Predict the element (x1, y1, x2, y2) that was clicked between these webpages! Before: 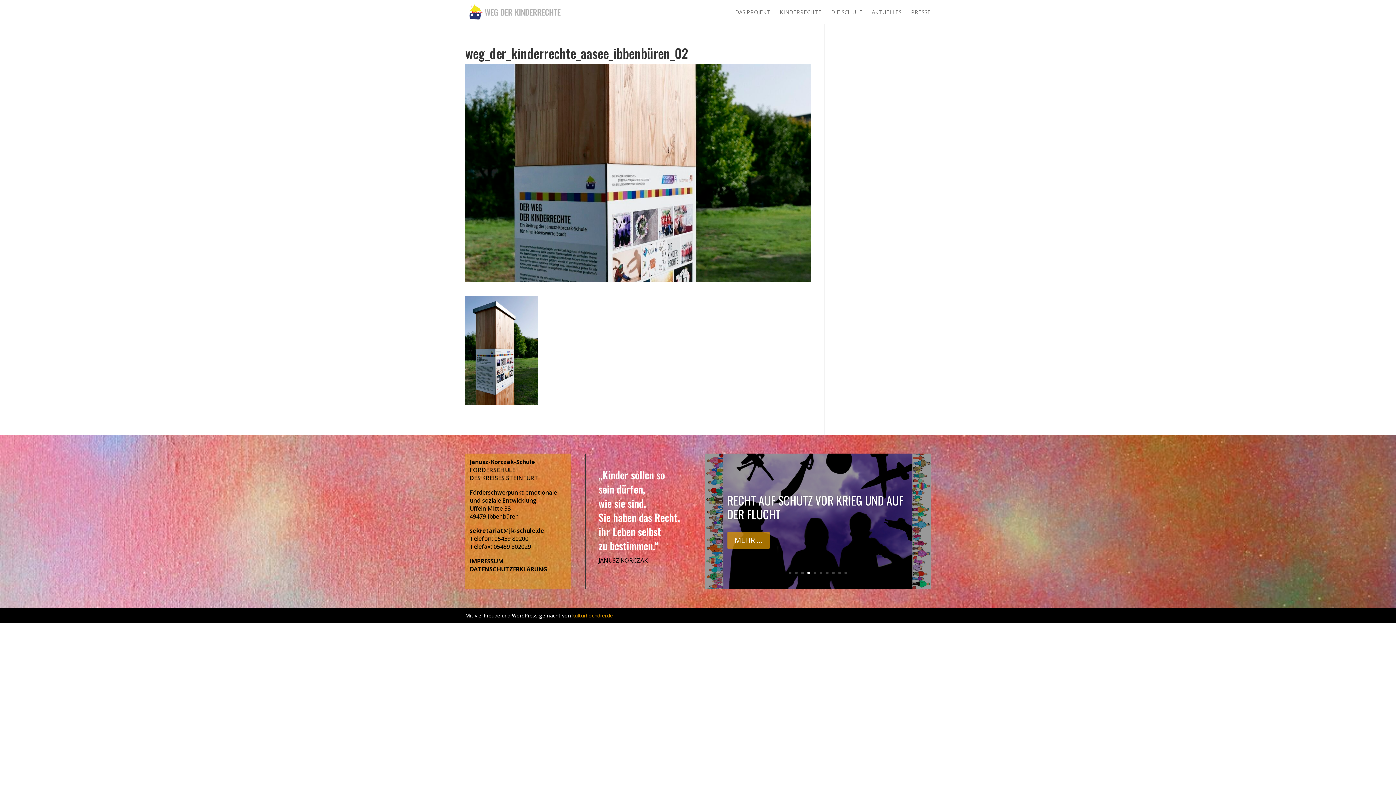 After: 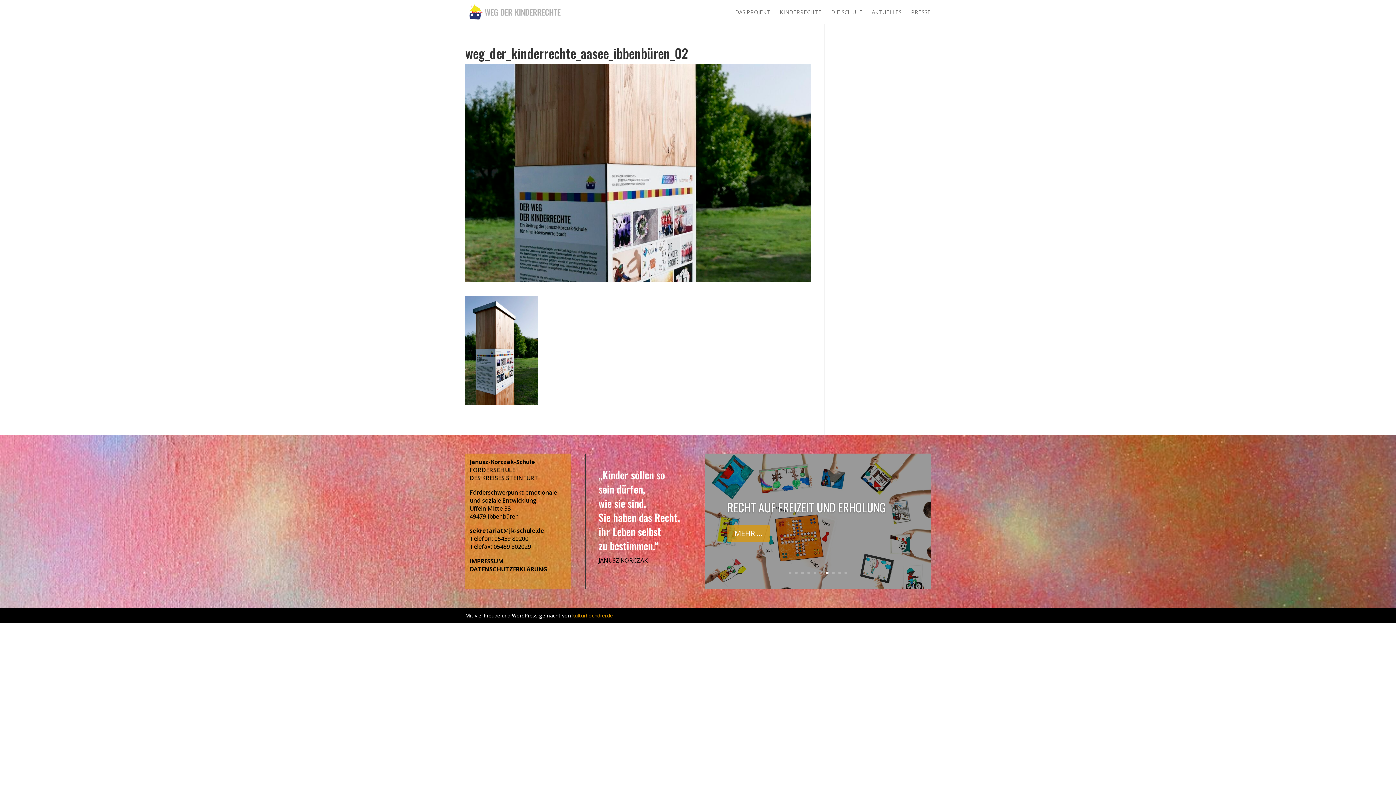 Action: label: 7 bbox: (826, 572, 828, 574)